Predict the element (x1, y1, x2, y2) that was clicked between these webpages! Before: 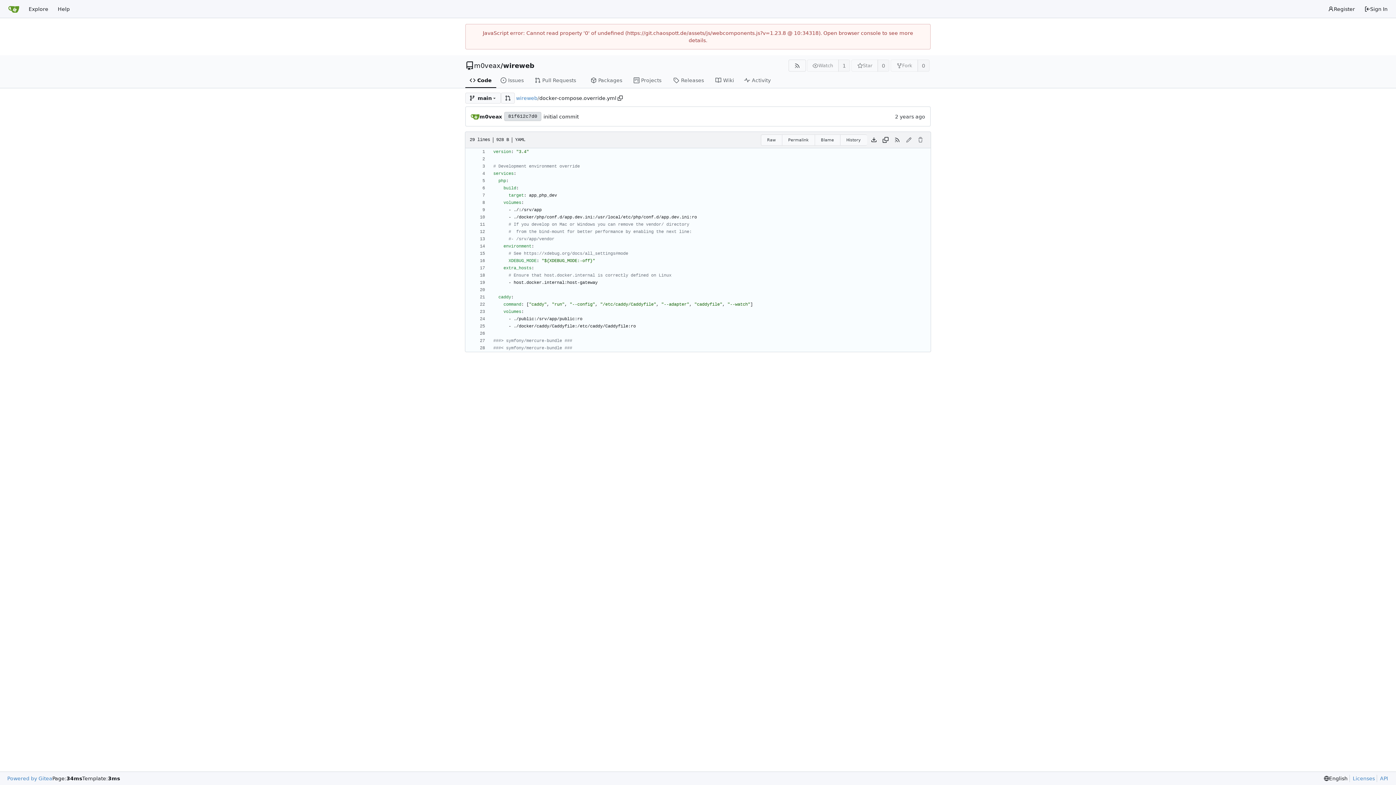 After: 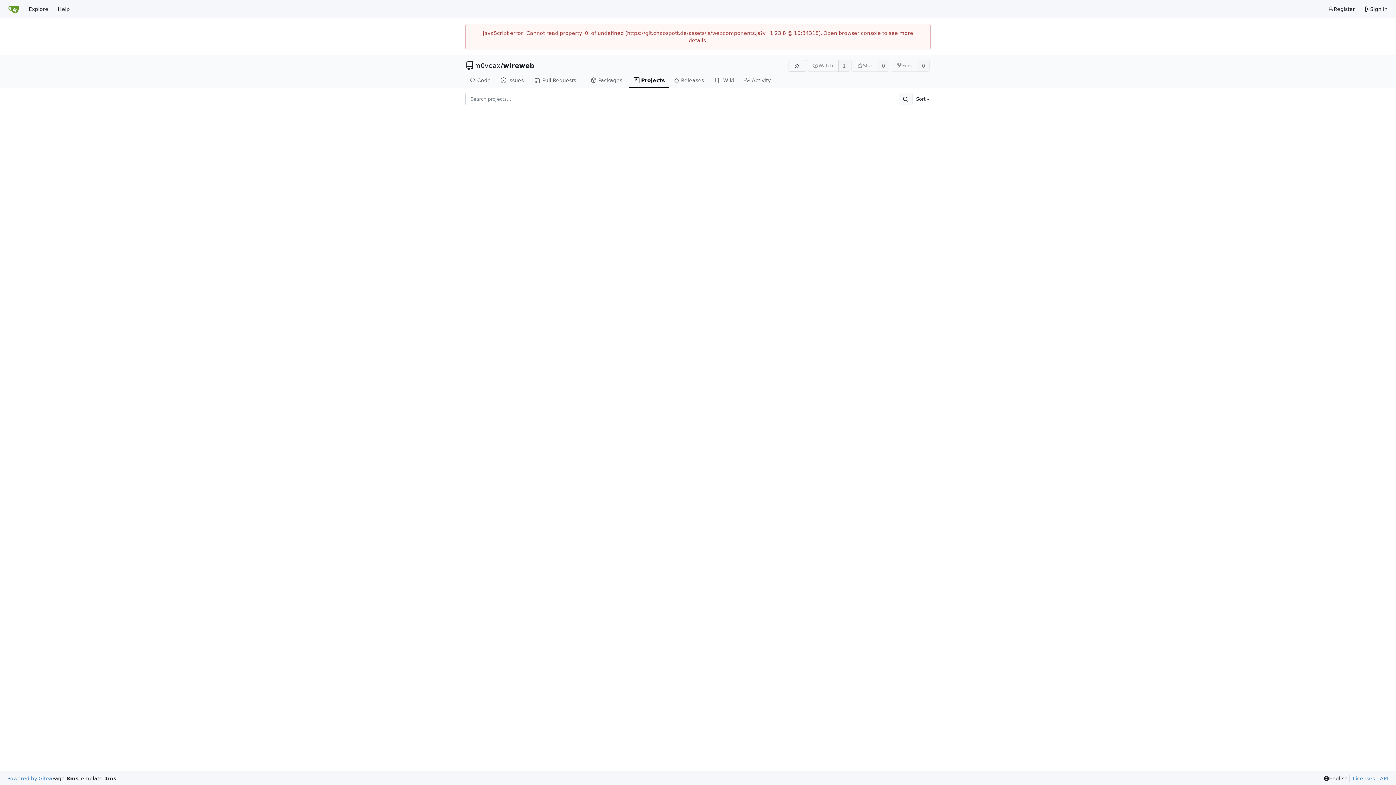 Action: label: Projects bbox: (629, 73, 669, 88)